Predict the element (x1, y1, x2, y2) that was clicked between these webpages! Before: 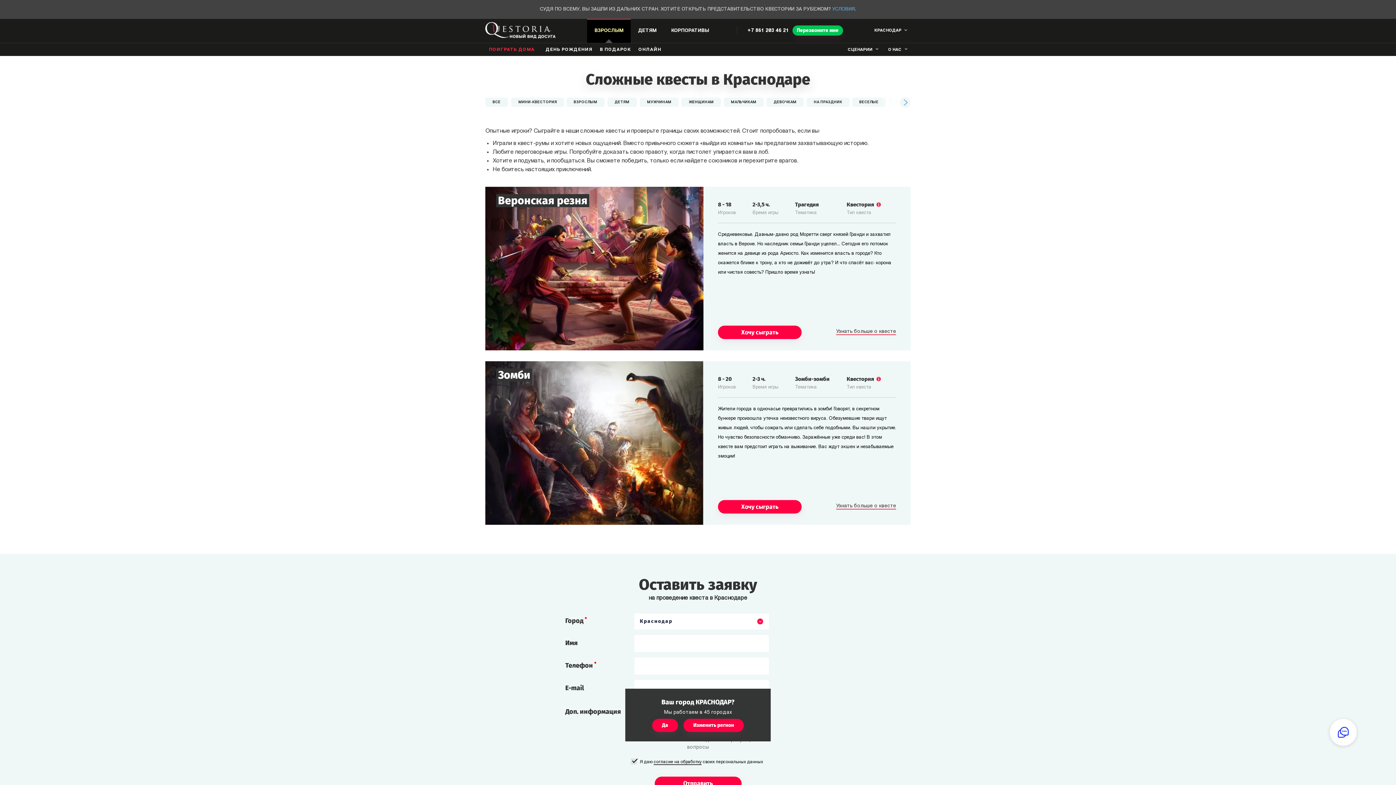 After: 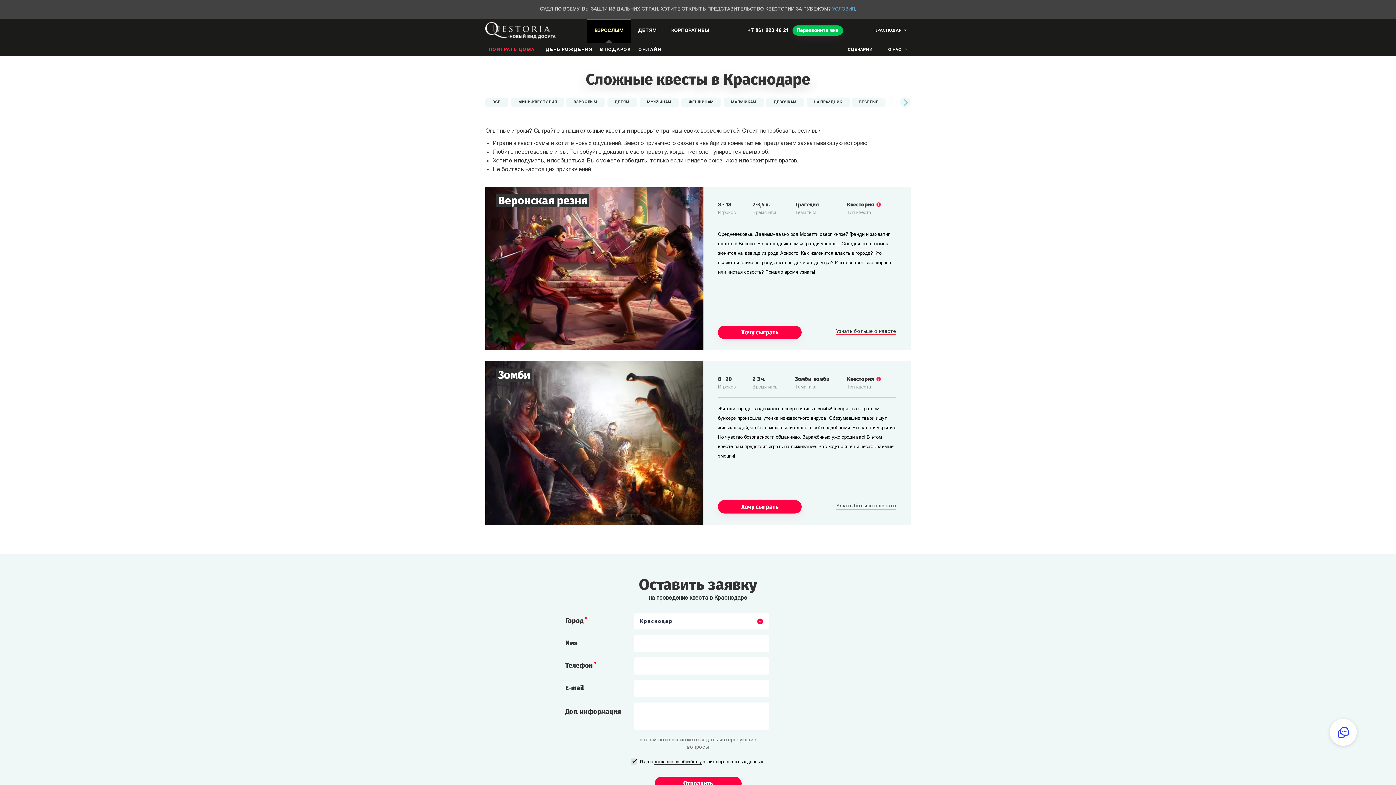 Action: bbox: (836, 504, 896, 509) label: Узнать больше о квесте